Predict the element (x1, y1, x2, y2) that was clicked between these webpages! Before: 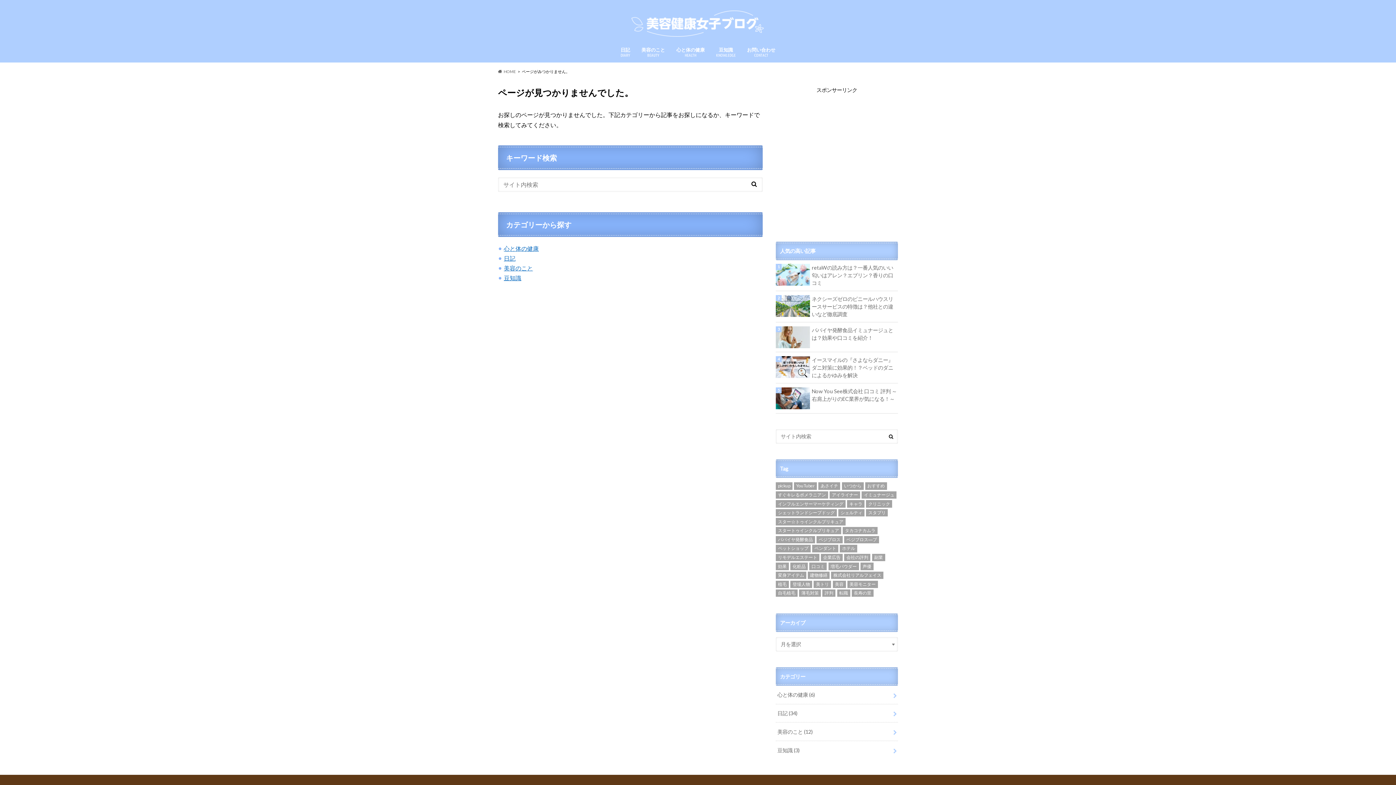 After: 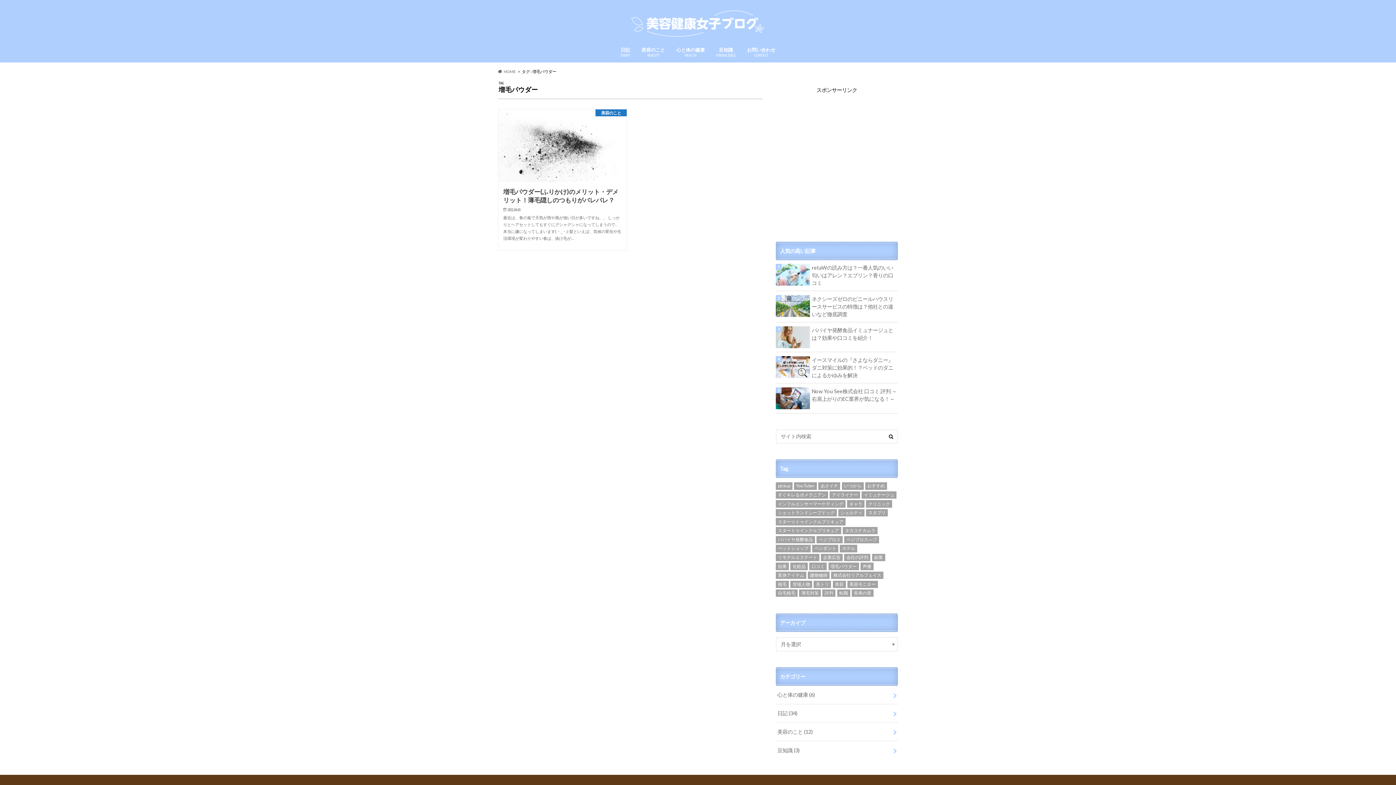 Action: label: 増毛パウダー (1個の項目) bbox: (828, 563, 859, 570)